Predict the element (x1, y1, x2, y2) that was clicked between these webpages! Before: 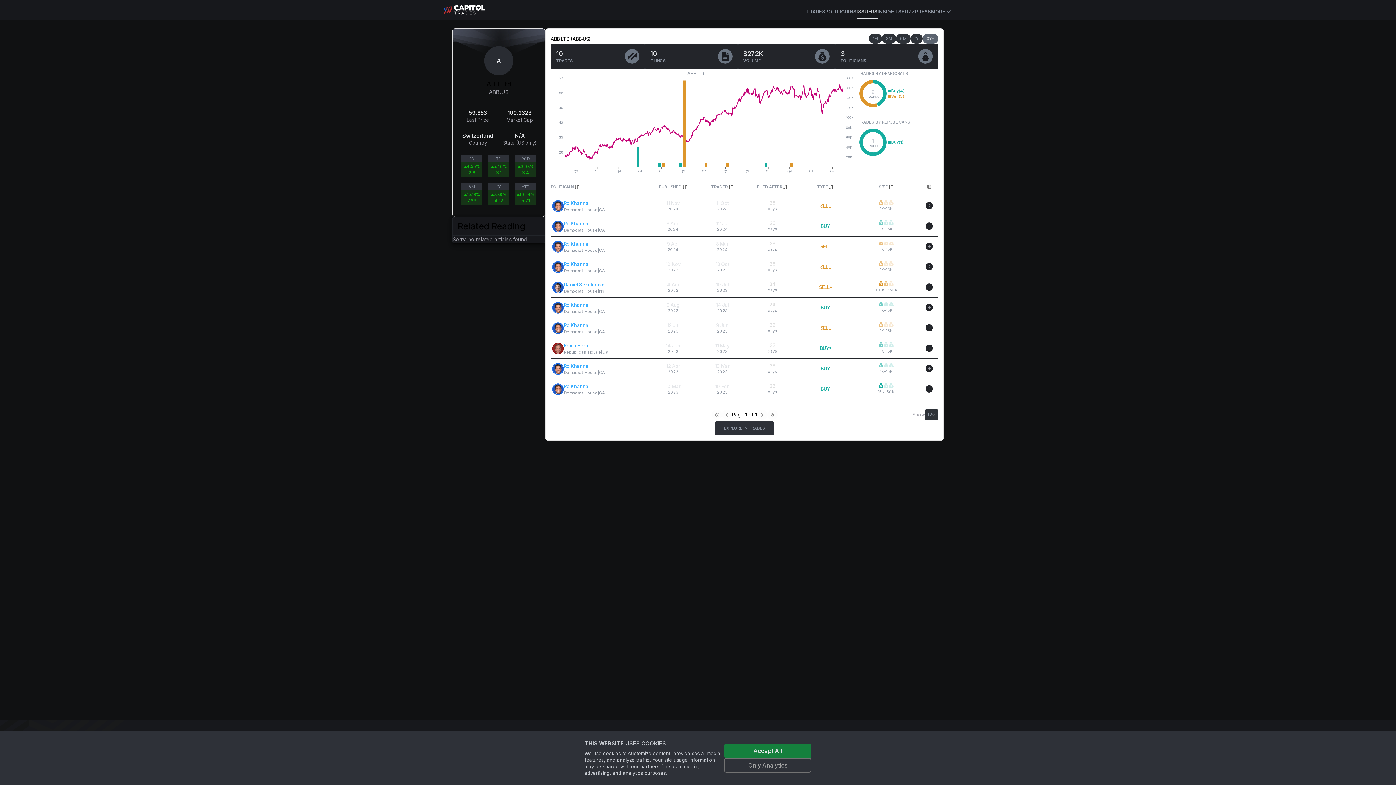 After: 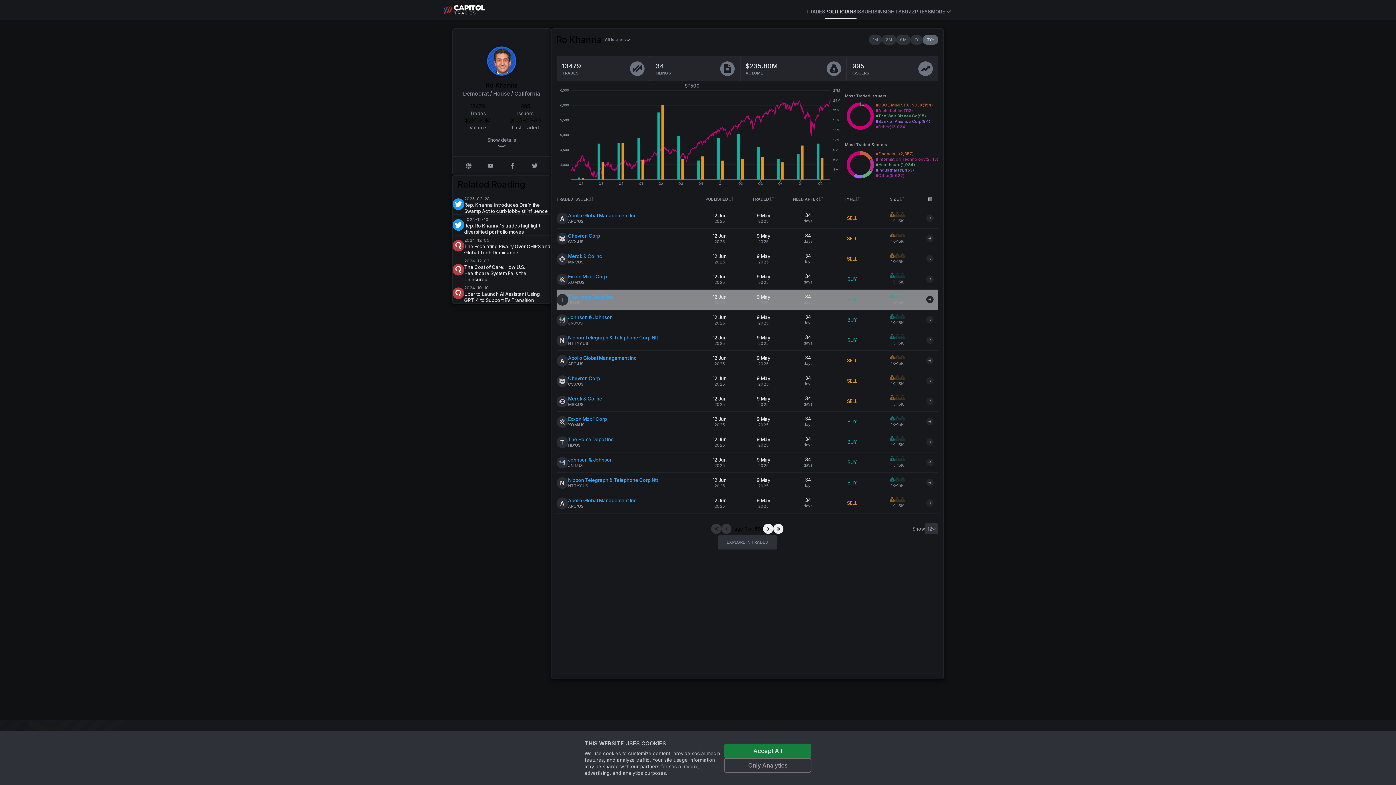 Action: label: Ro Khanna bbox: (564, 302, 588, 308)